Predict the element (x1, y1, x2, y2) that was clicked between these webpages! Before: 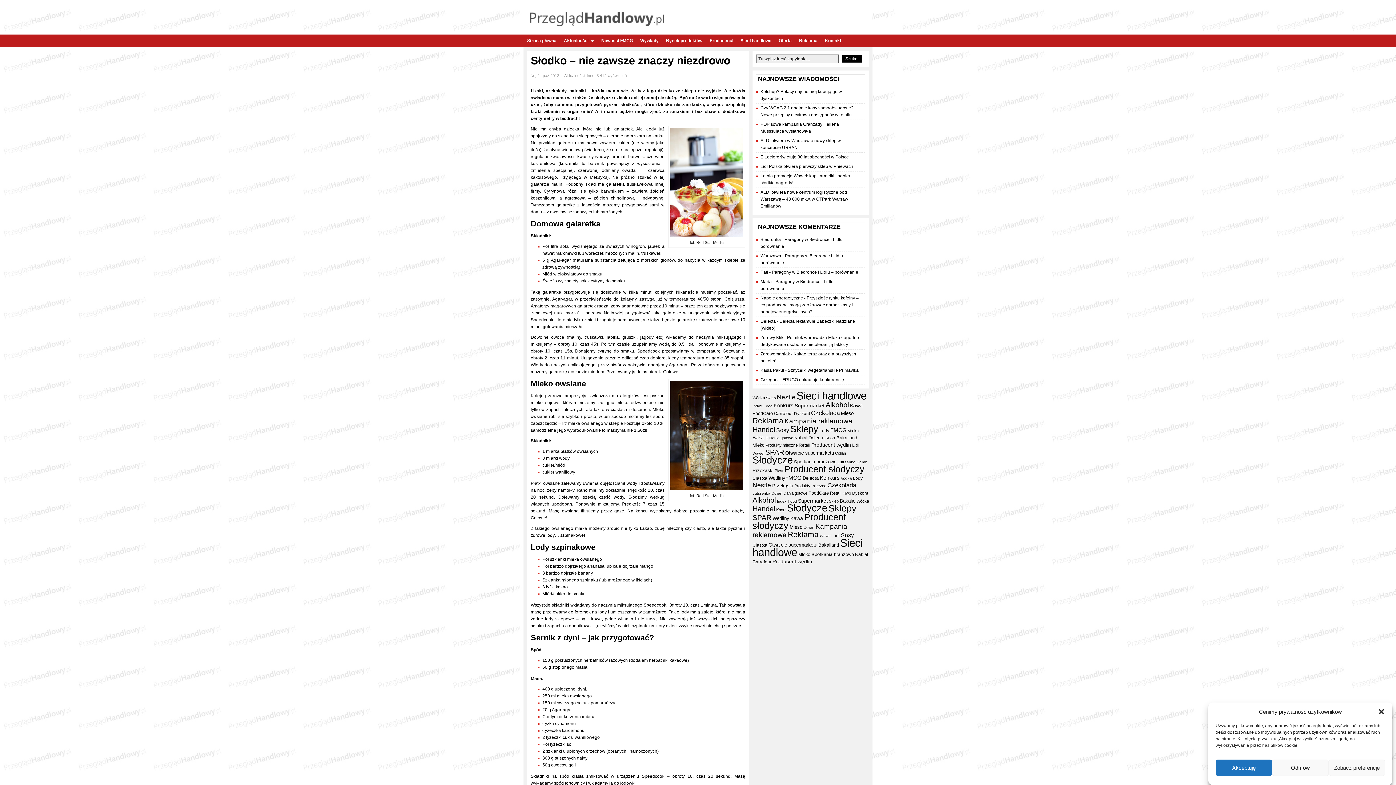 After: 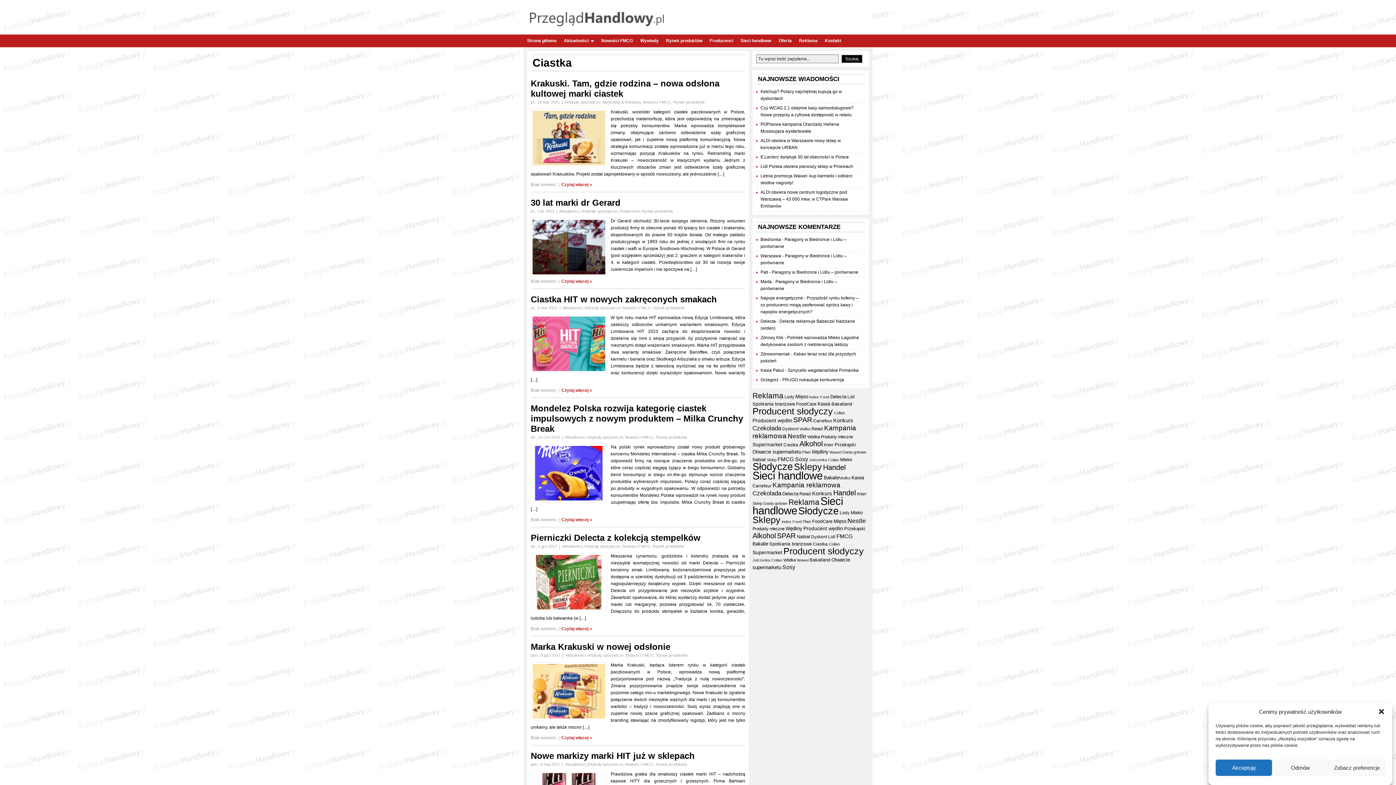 Action: label: Ciastka (33 elementy) bbox: (752, 542, 767, 547)